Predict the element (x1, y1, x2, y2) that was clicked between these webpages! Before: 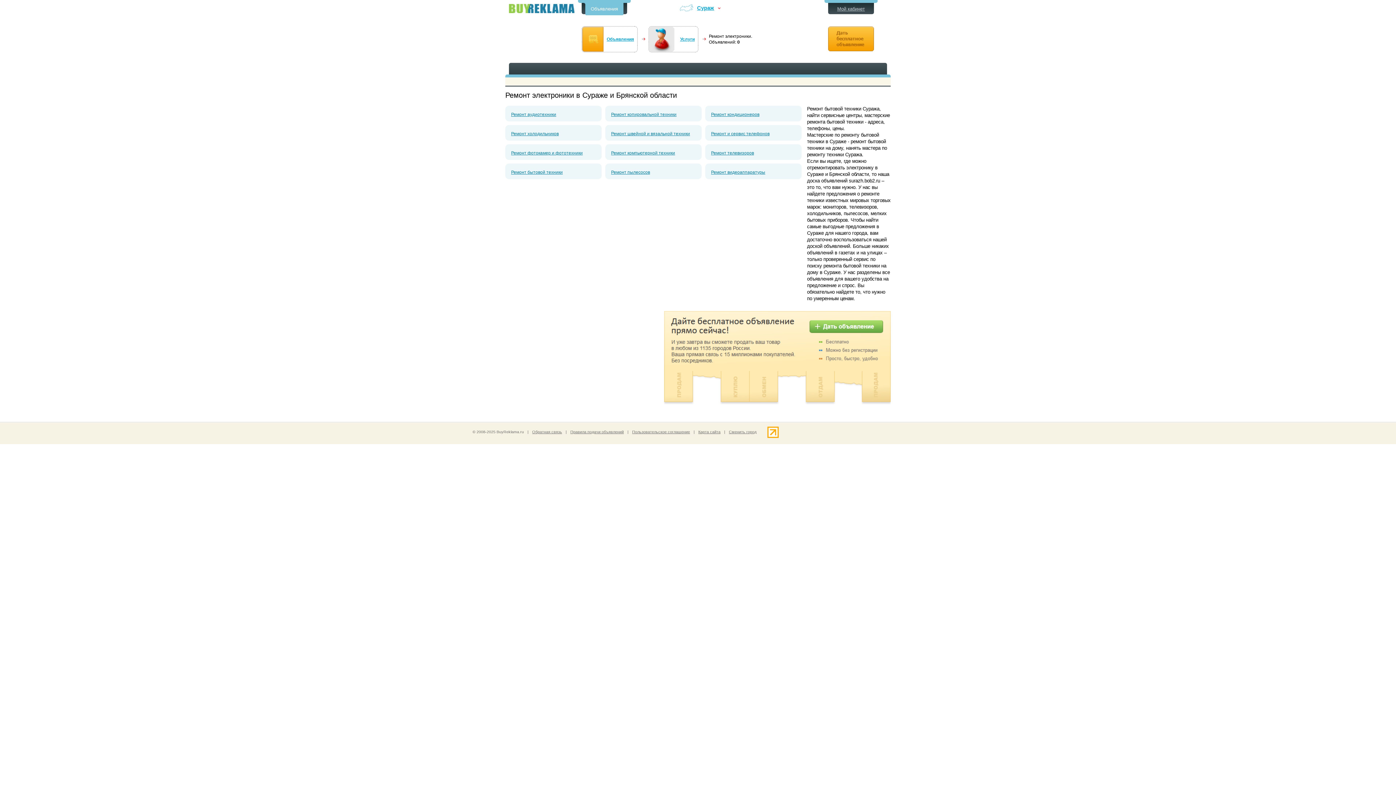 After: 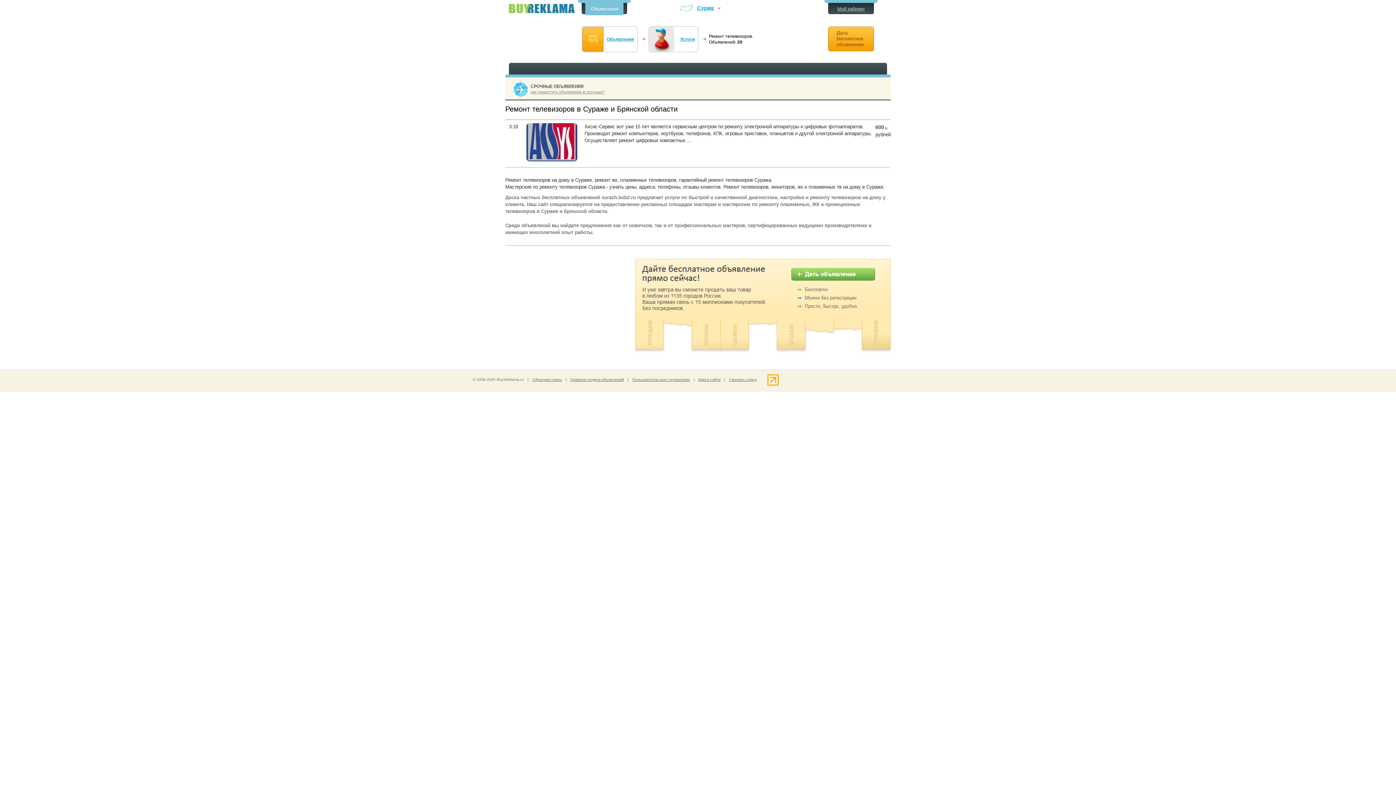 Action: bbox: (711, 150, 797, 156) label: Ремонт телевизоров